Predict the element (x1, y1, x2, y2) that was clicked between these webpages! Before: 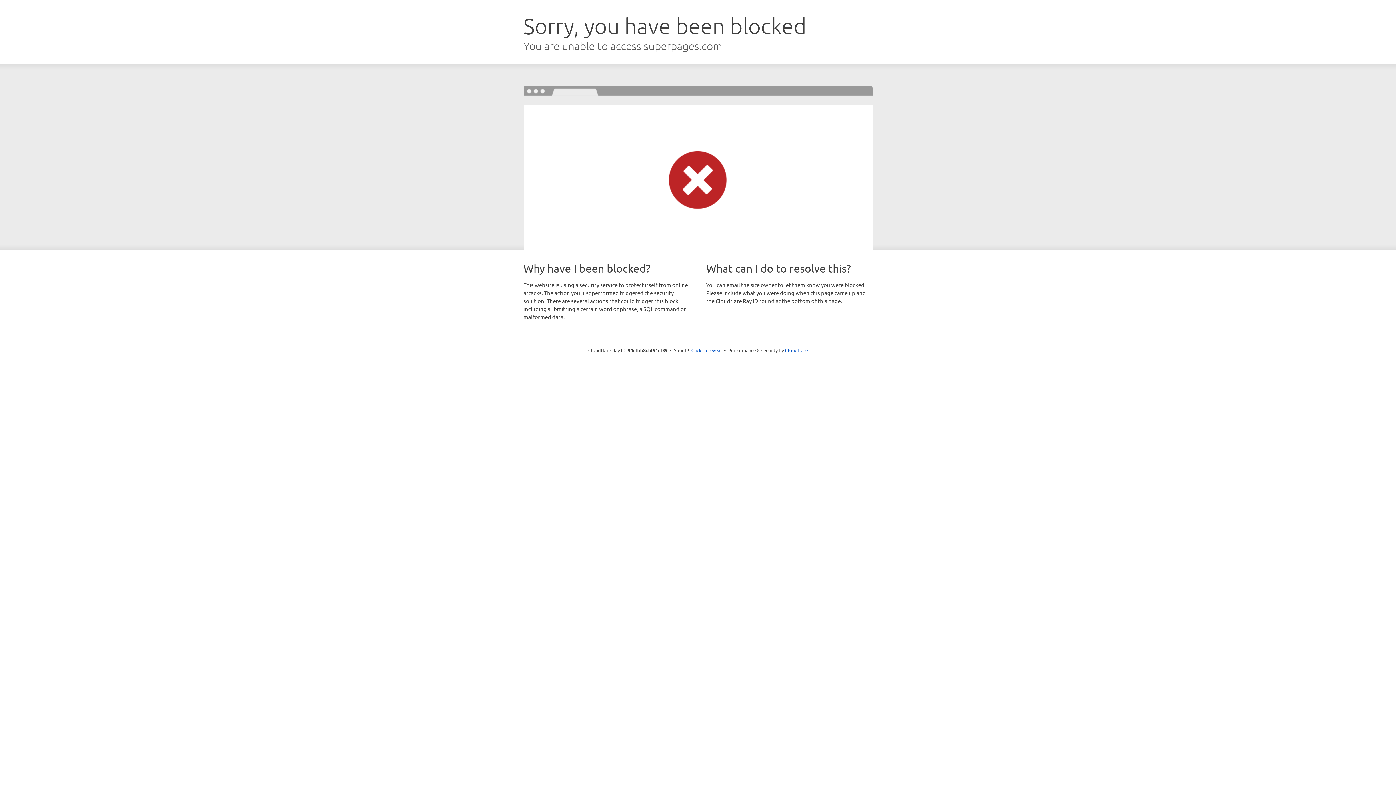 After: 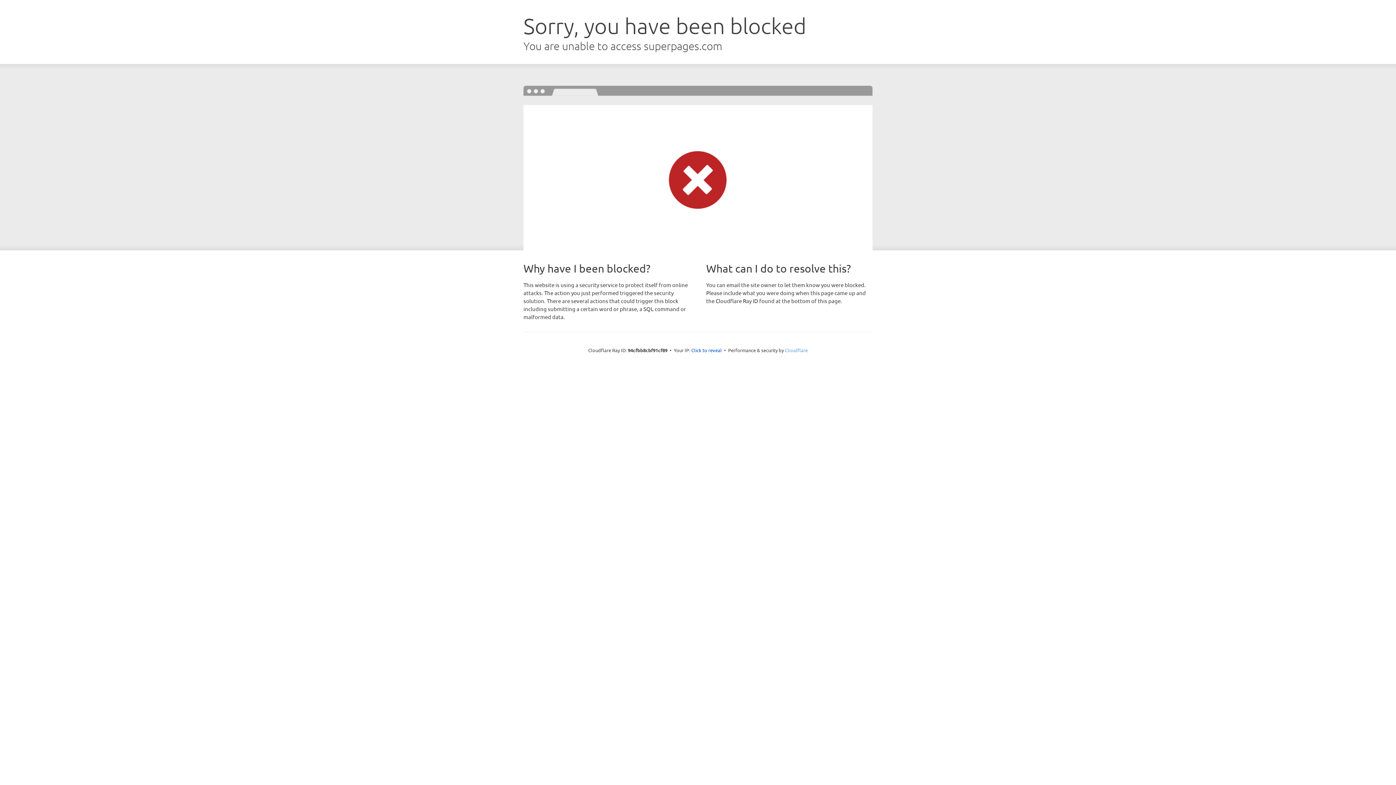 Action: label: Cloudflare bbox: (785, 347, 808, 353)